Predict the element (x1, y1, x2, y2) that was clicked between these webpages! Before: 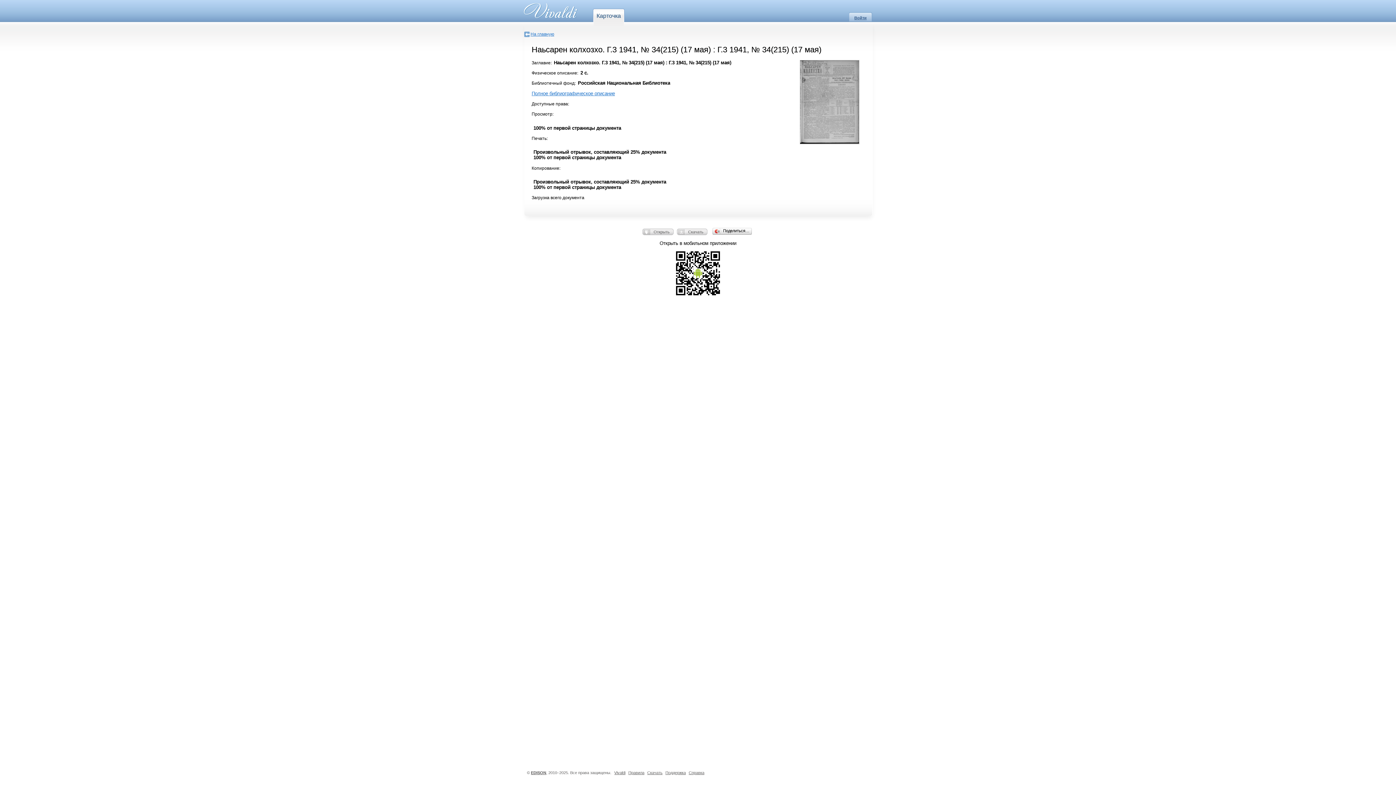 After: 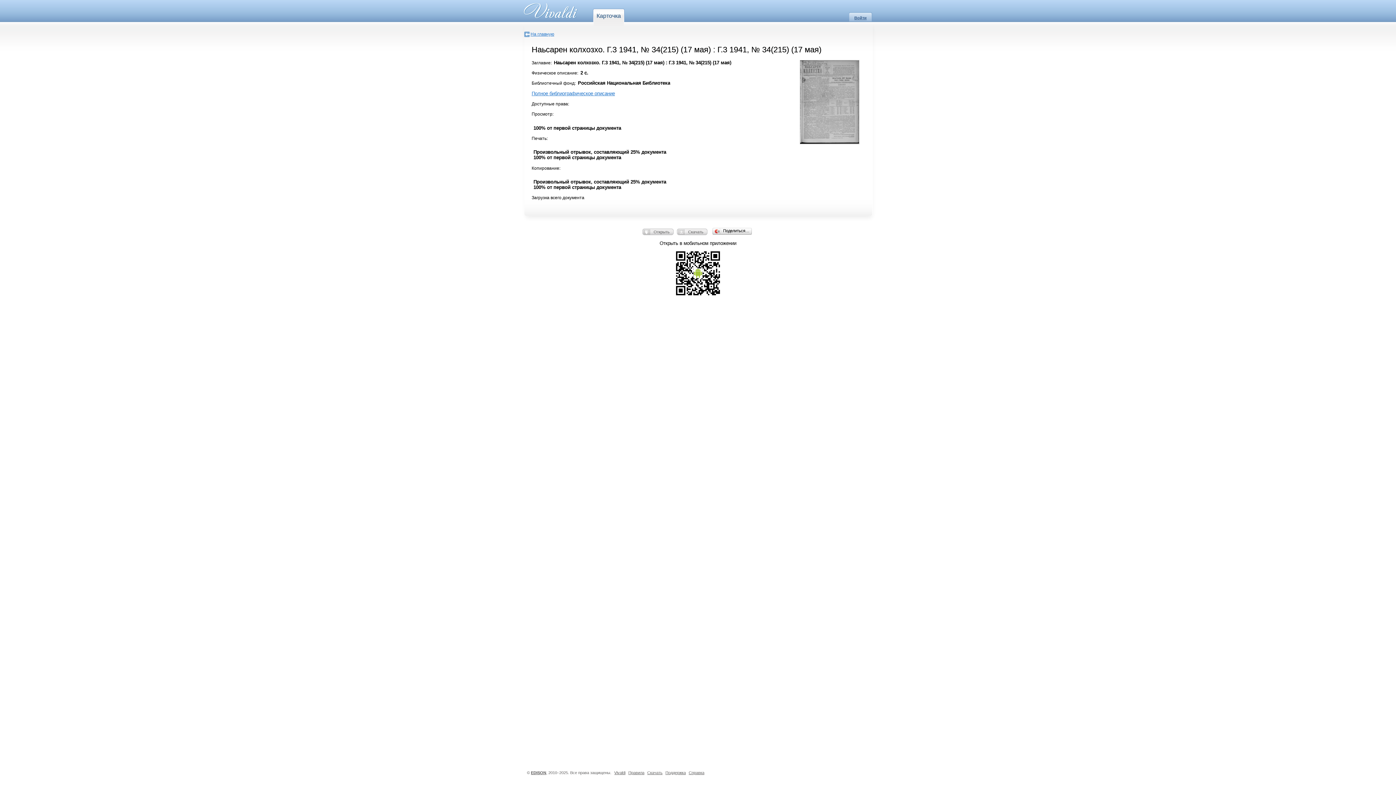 Action: bbox: (531, 90, 615, 96) label: Полное библиографическое описание